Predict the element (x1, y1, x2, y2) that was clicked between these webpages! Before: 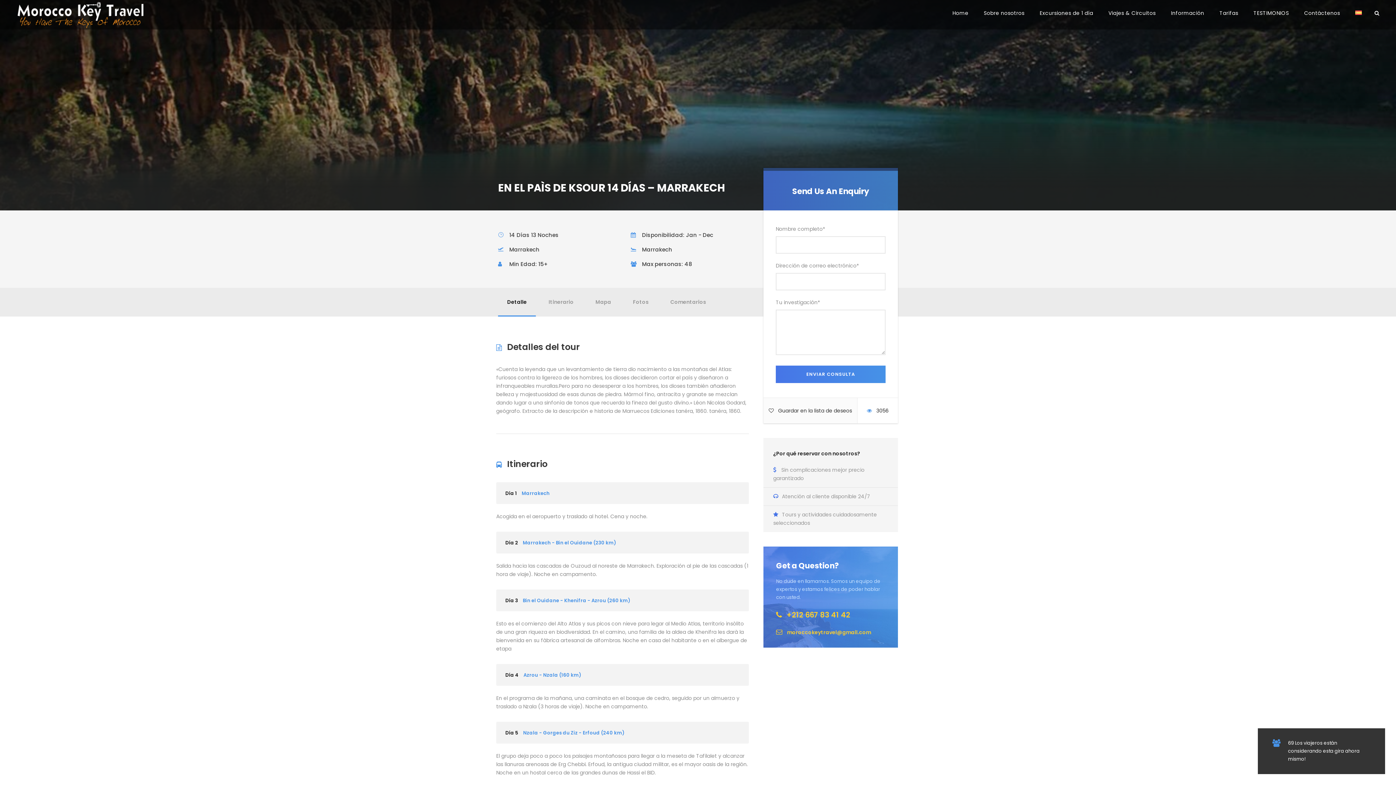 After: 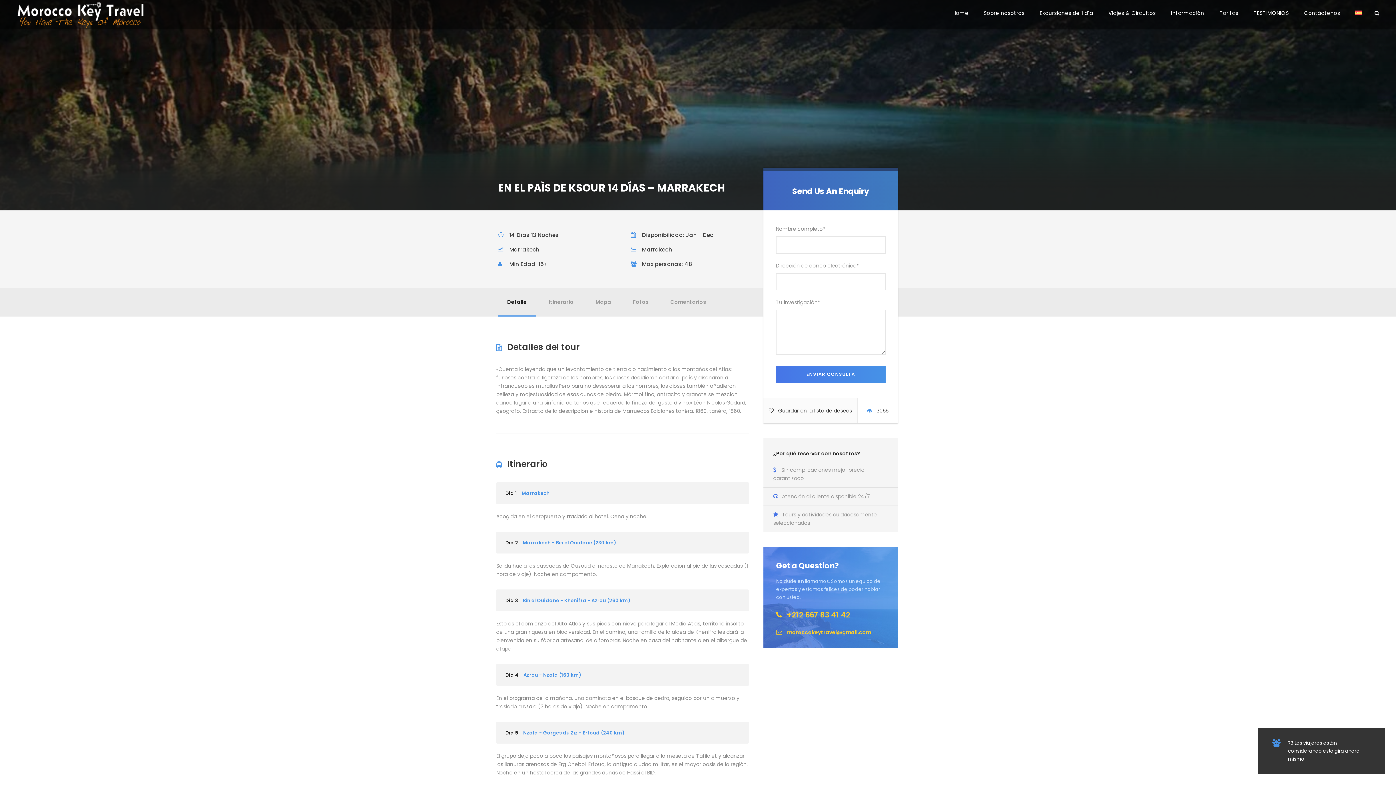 Action: bbox: (1355, 9, 1362, 29)